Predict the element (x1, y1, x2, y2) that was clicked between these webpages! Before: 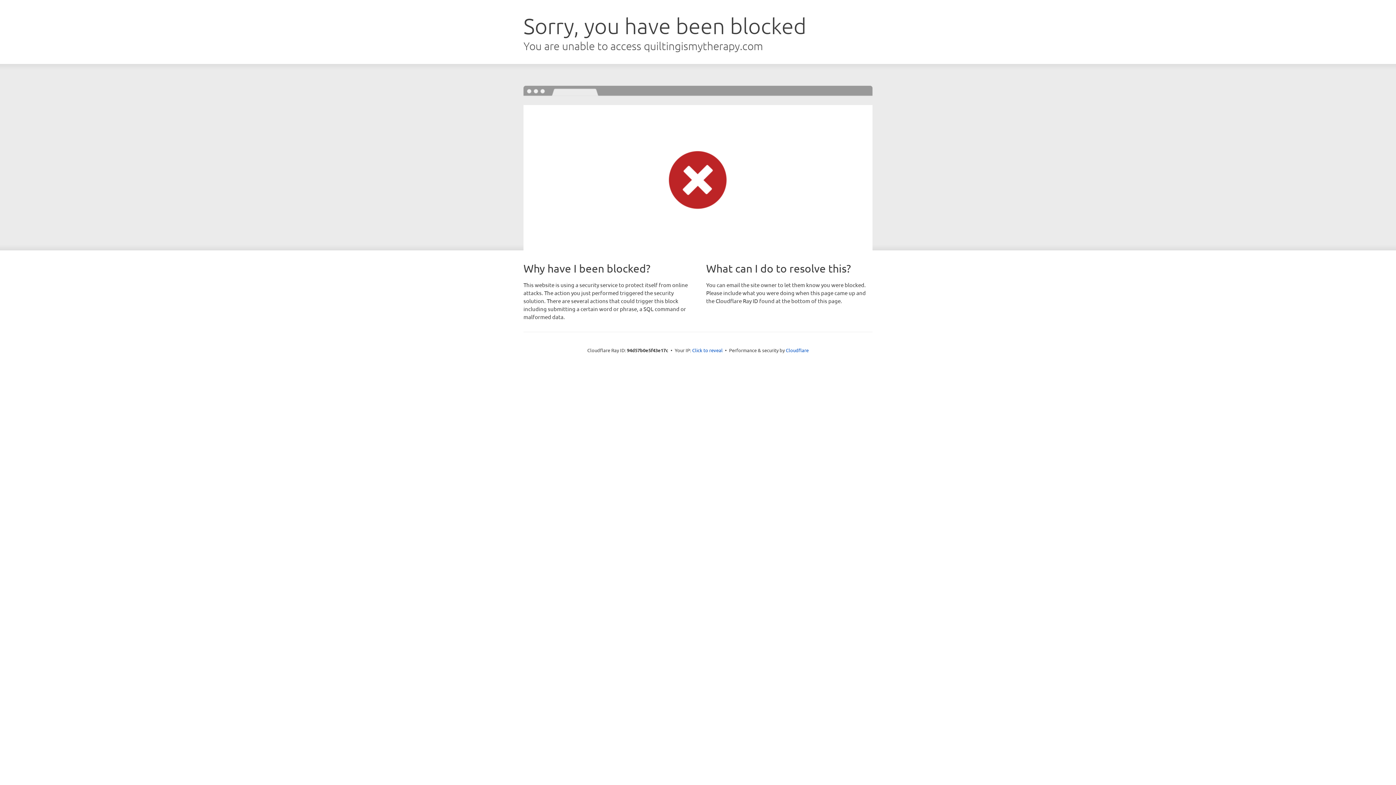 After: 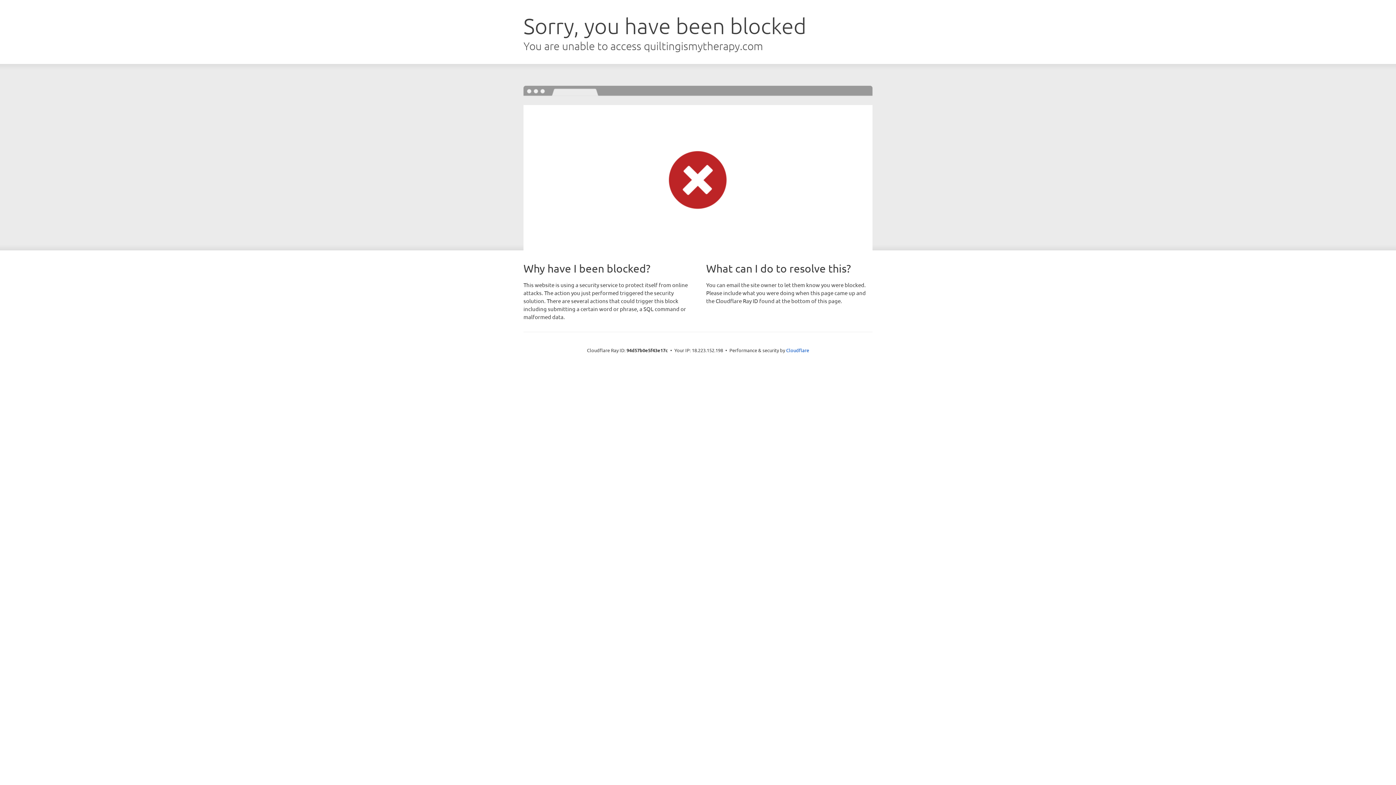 Action: bbox: (692, 346, 722, 353) label: Click to reveal